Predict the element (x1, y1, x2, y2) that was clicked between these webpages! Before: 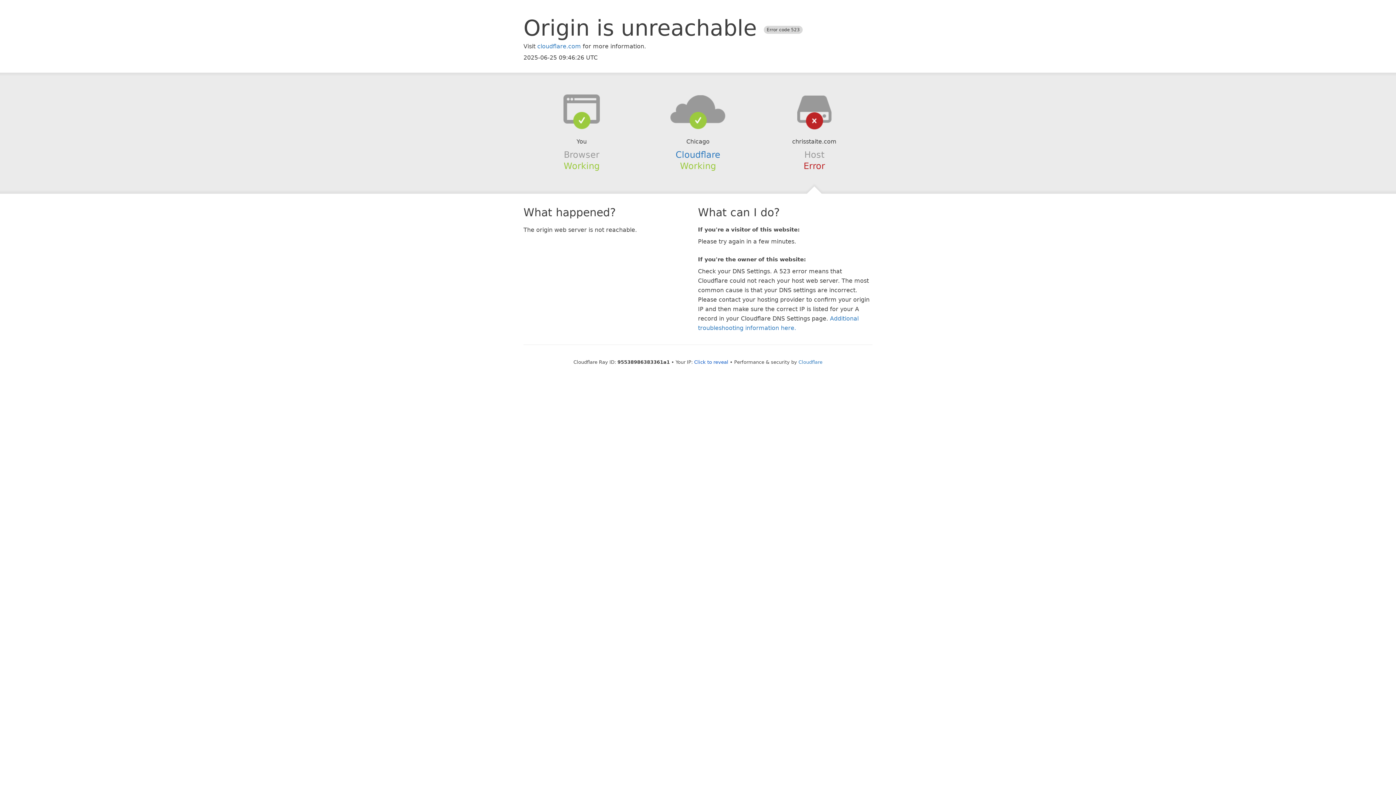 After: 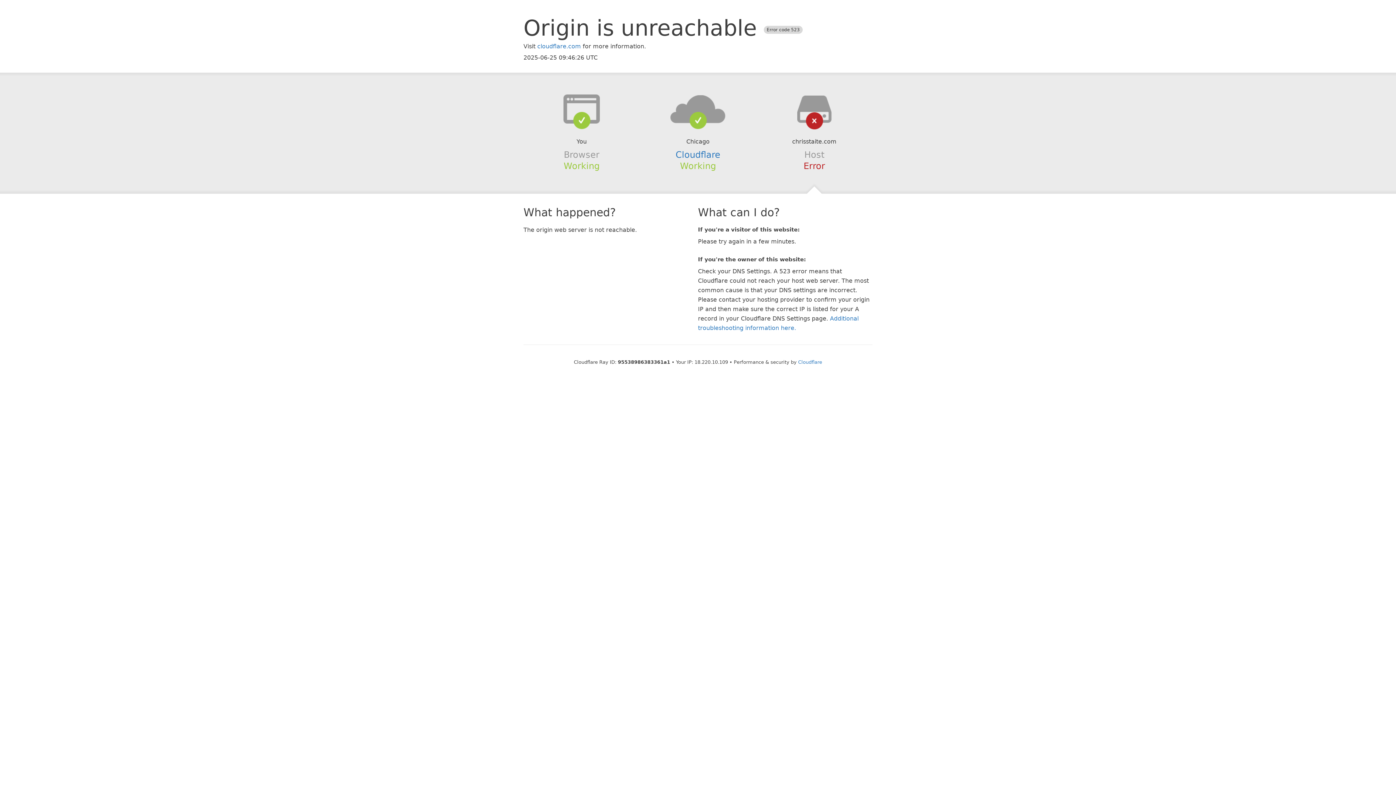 Action: bbox: (694, 359, 728, 364) label: Click to reveal